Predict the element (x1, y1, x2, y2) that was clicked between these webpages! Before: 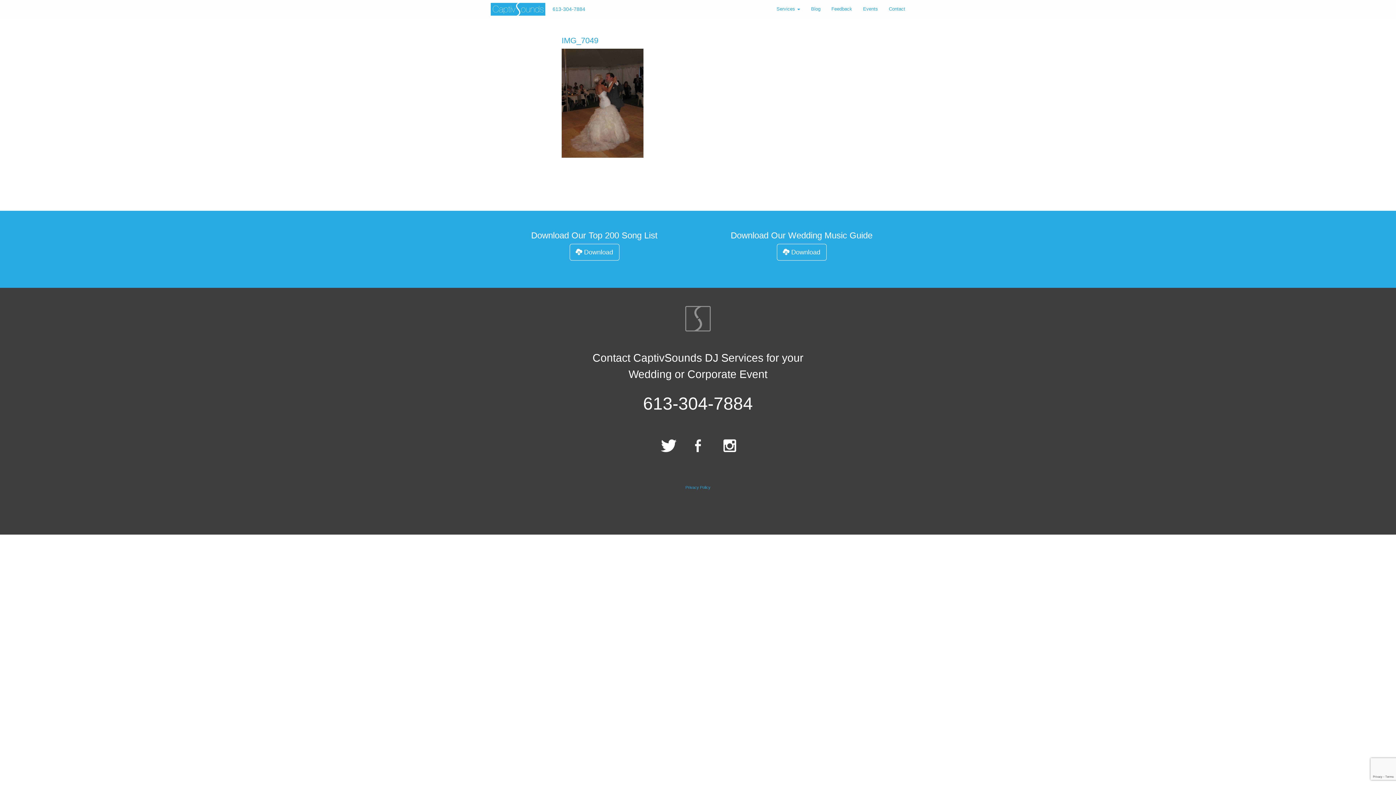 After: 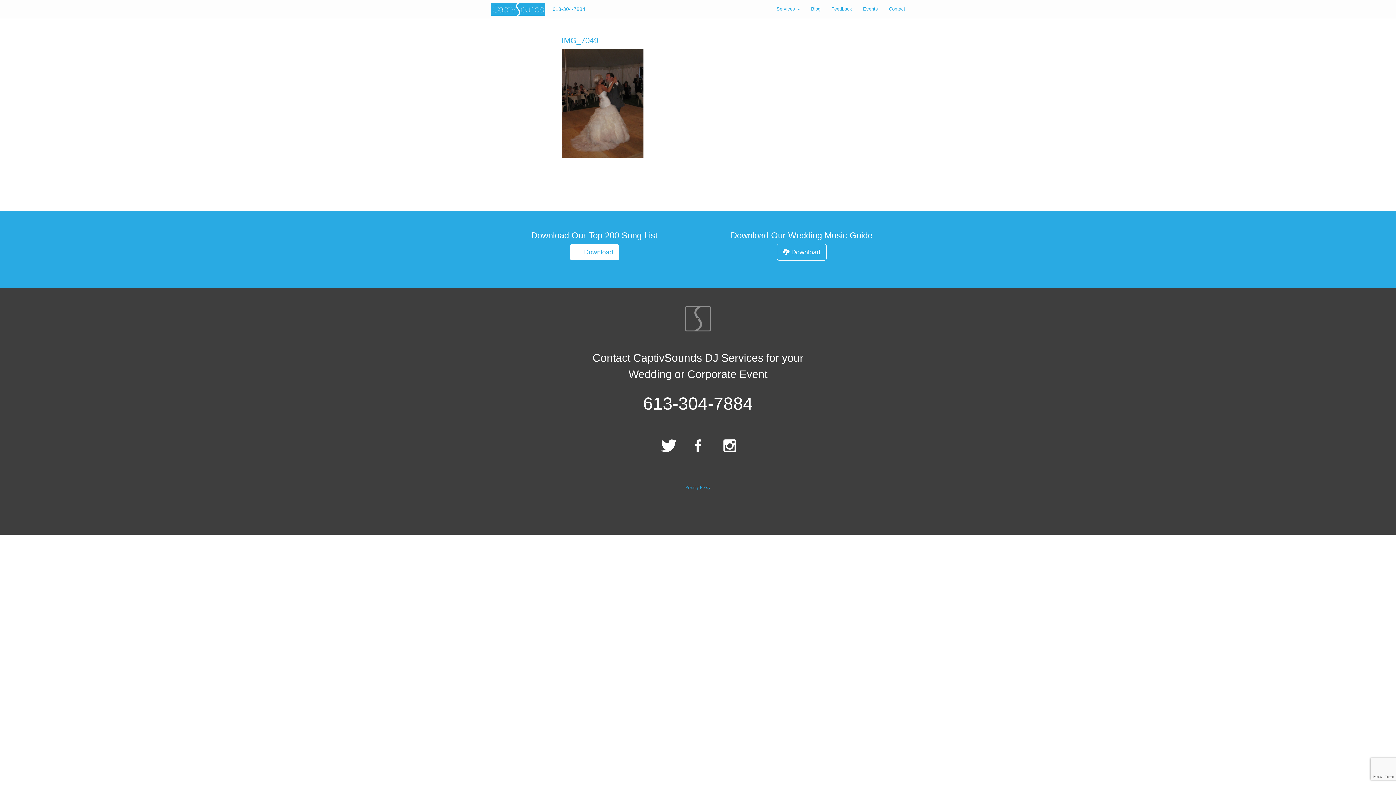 Action: bbox: (569, 244, 619, 260) label:  Download